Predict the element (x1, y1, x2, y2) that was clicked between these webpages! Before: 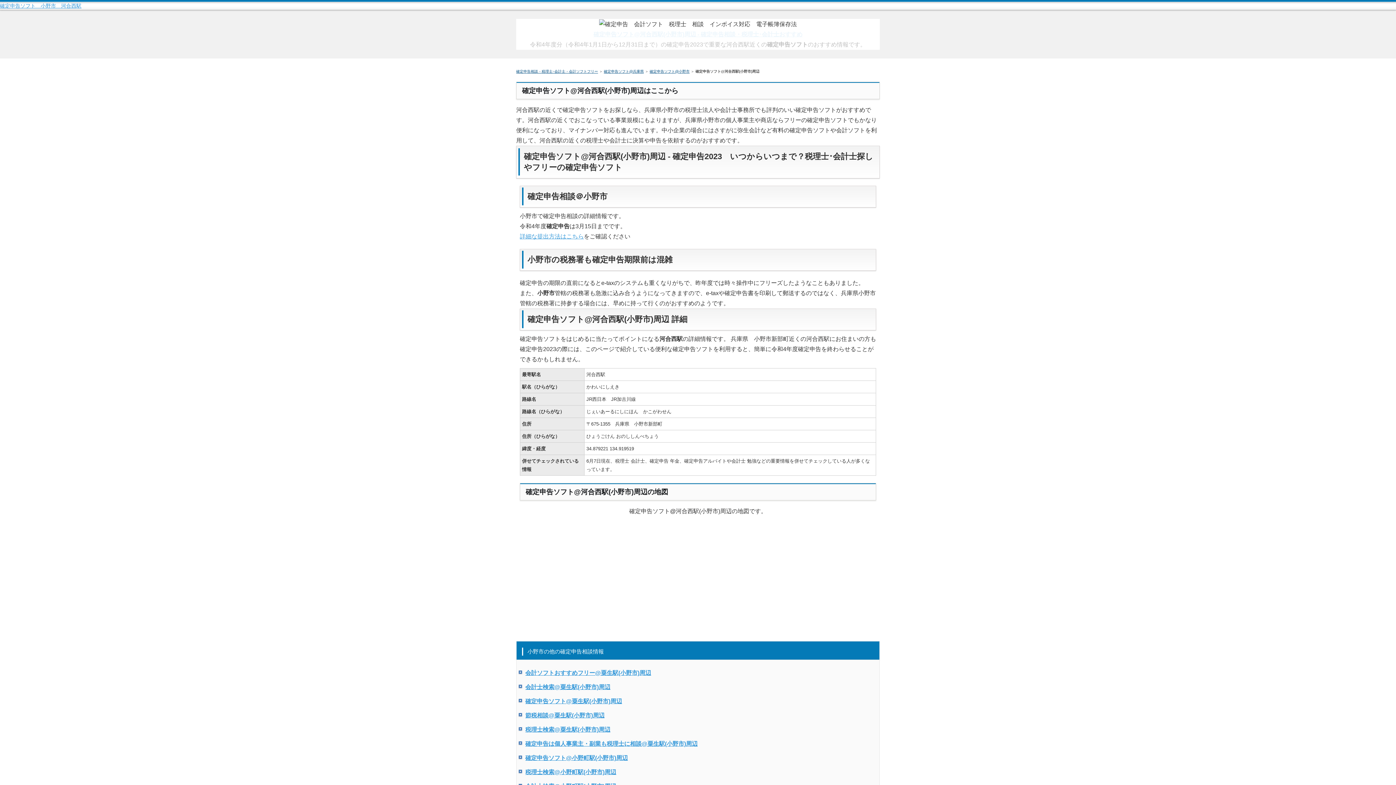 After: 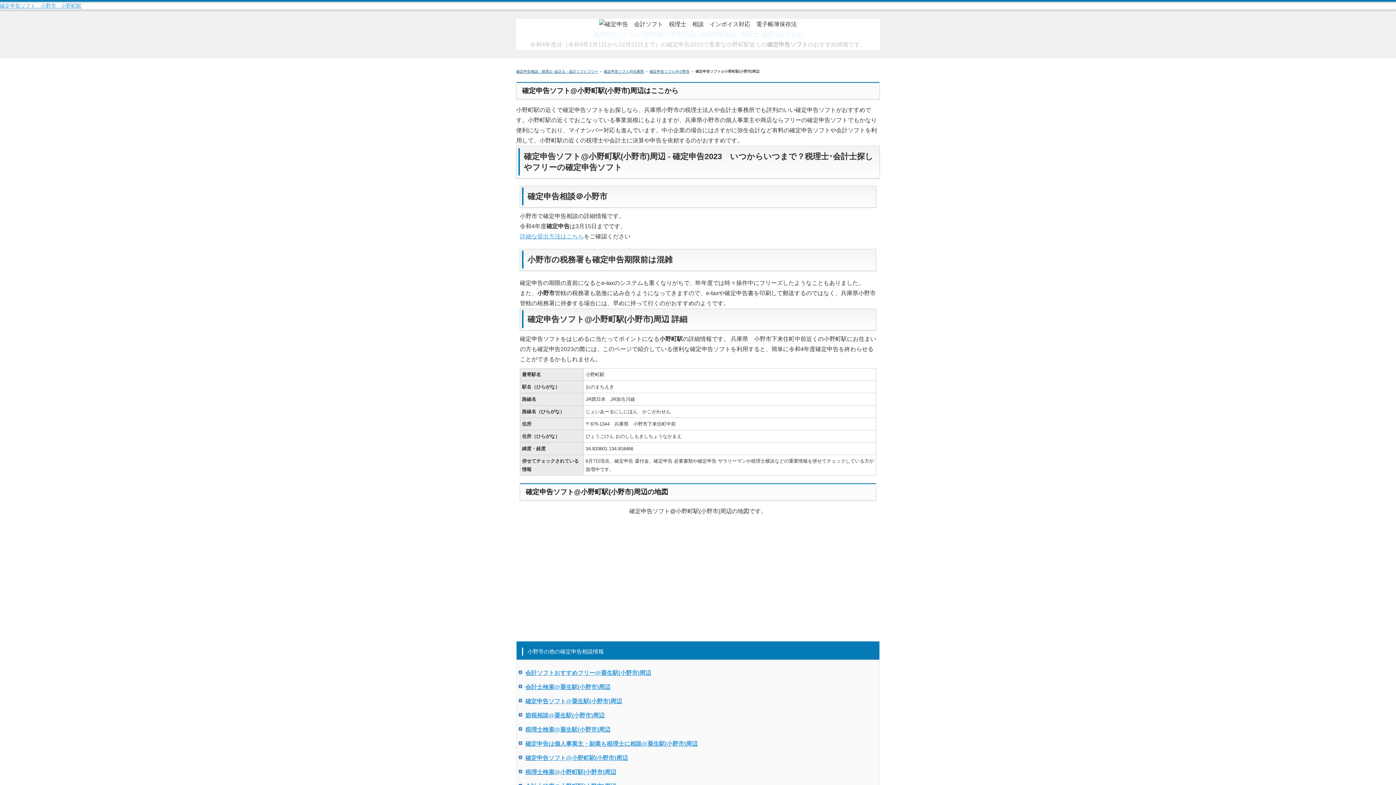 Action: bbox: (525, 755, 628, 761) label: 確定申告ソフト@小野町駅(小野市)周辺